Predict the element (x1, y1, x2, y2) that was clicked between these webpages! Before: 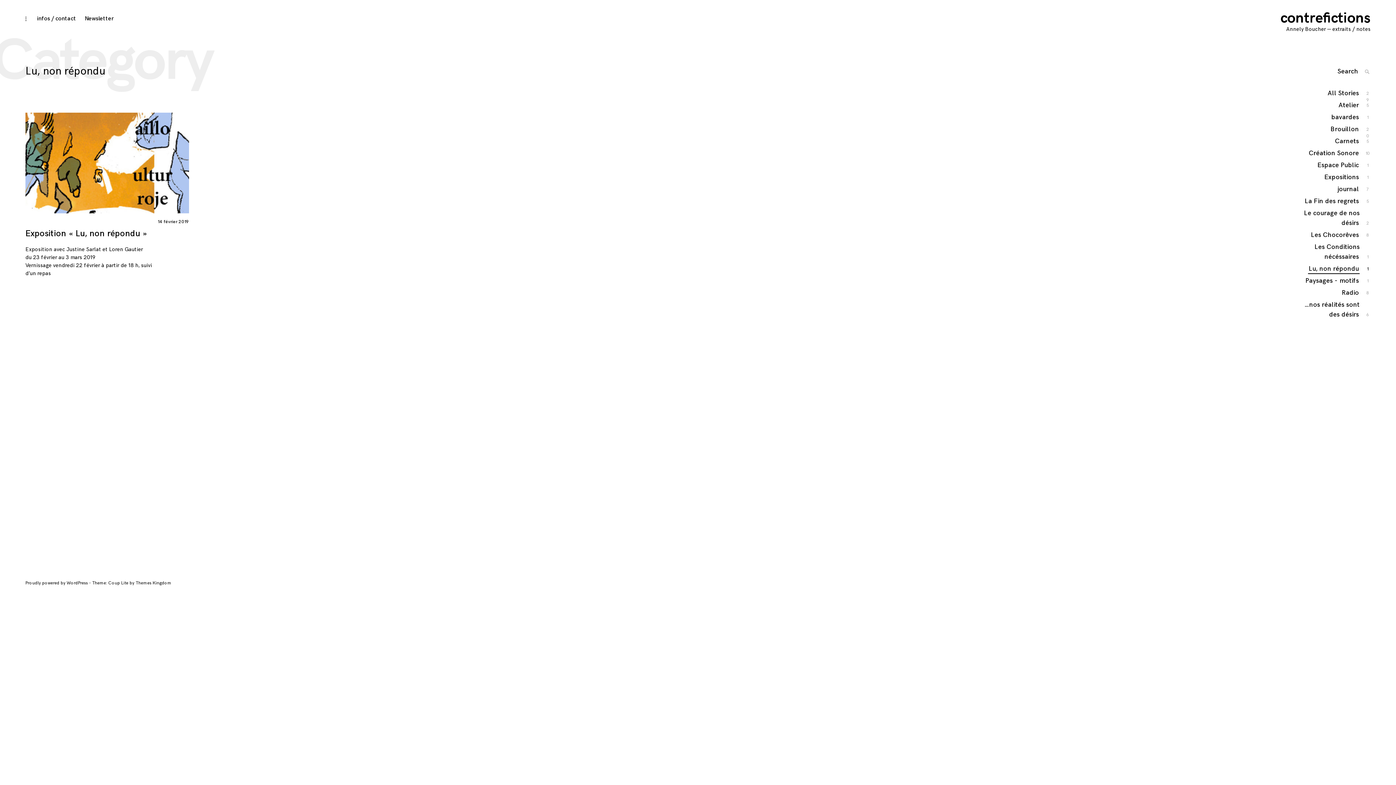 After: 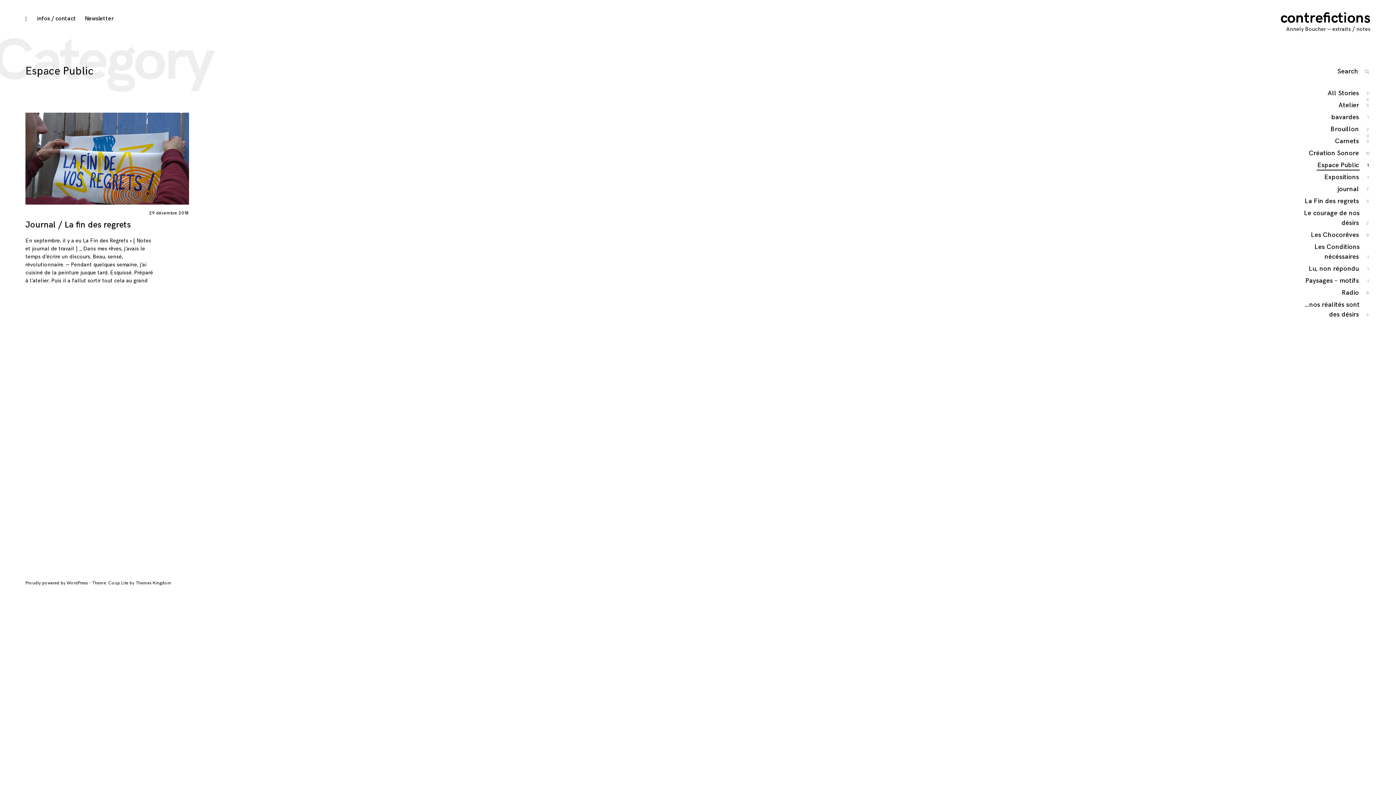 Action: label: Espace Public
1 bbox: (1317, 160, 1360, 169)